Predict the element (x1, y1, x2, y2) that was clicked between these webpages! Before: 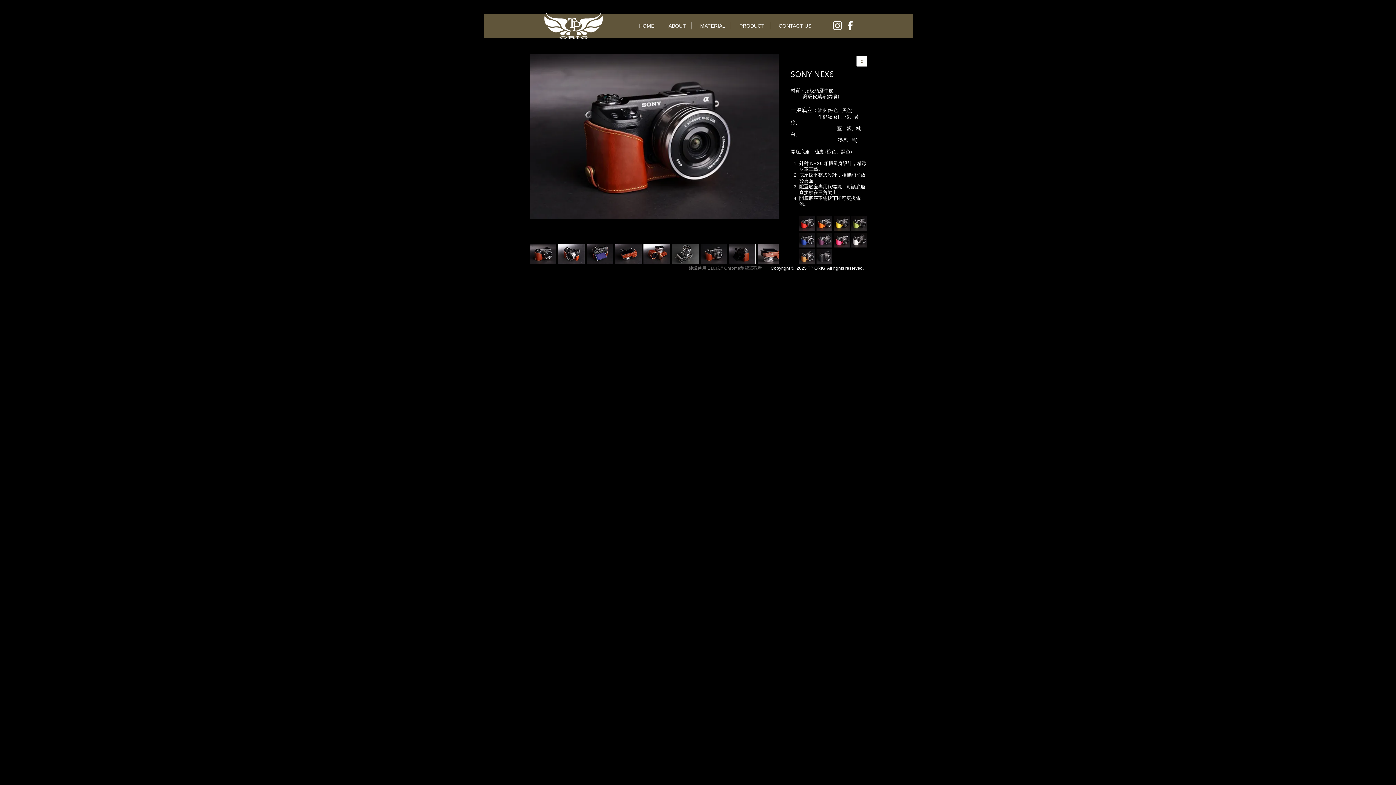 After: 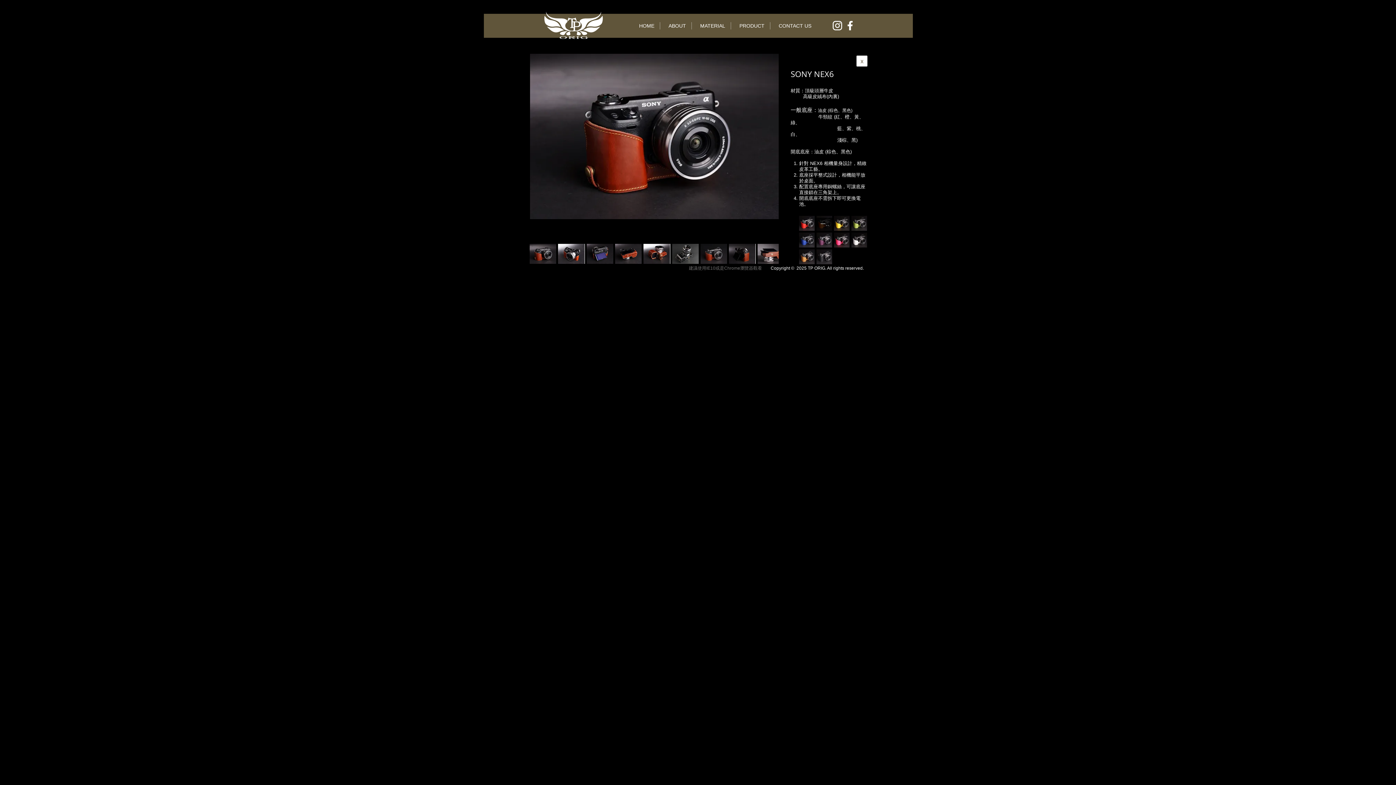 Action: label: 一般底座－橙 bbox: (816, 216, 832, 230)